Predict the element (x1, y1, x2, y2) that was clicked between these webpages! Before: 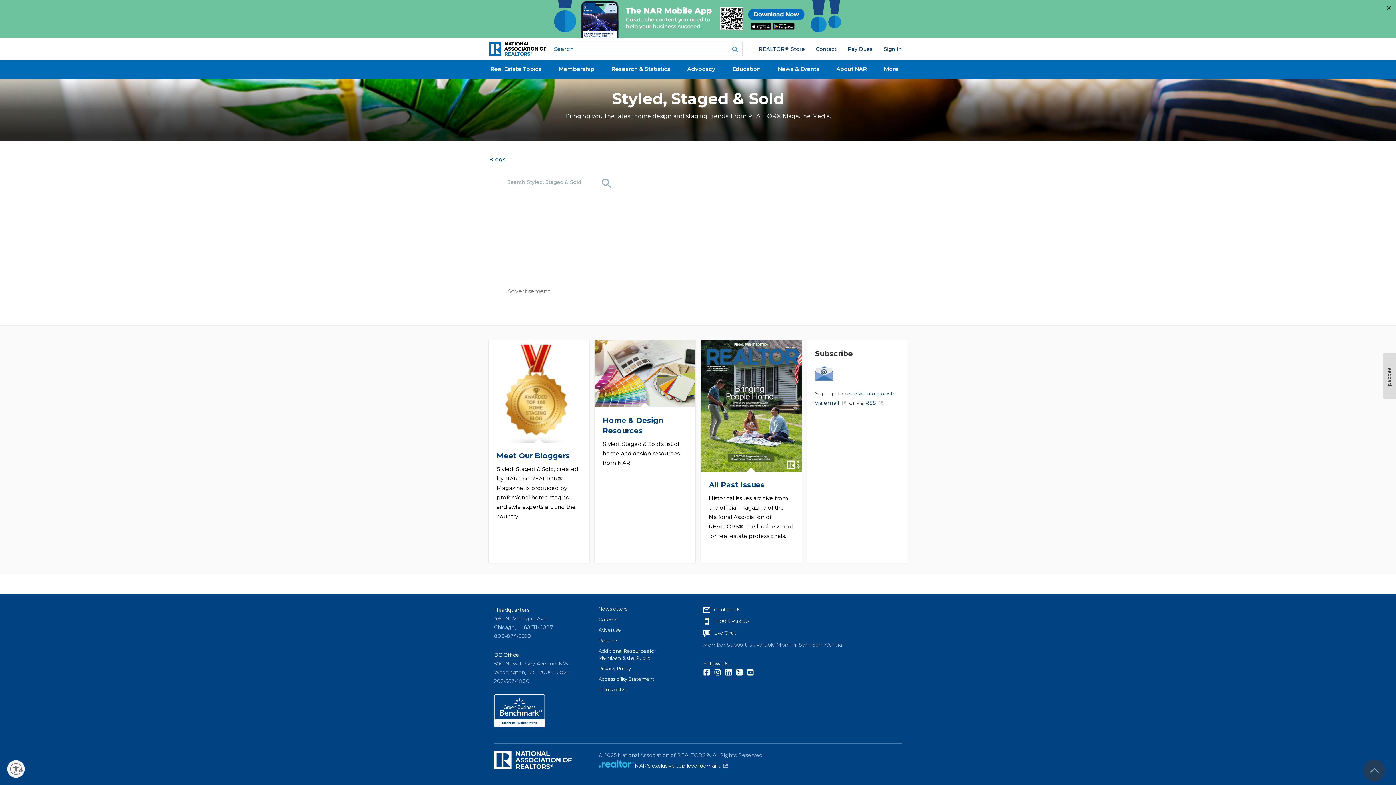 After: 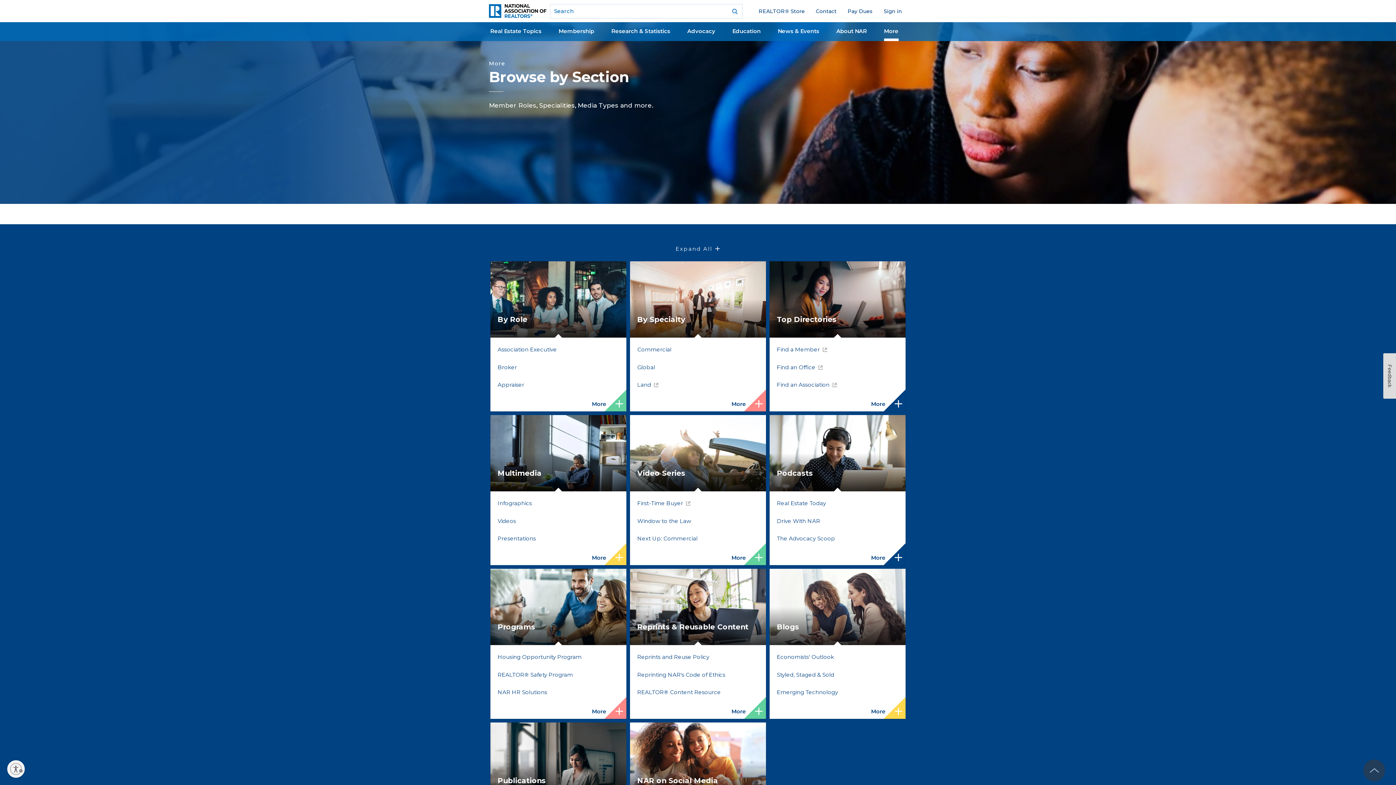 Action: bbox: (884, 61, 898, 78) label: More